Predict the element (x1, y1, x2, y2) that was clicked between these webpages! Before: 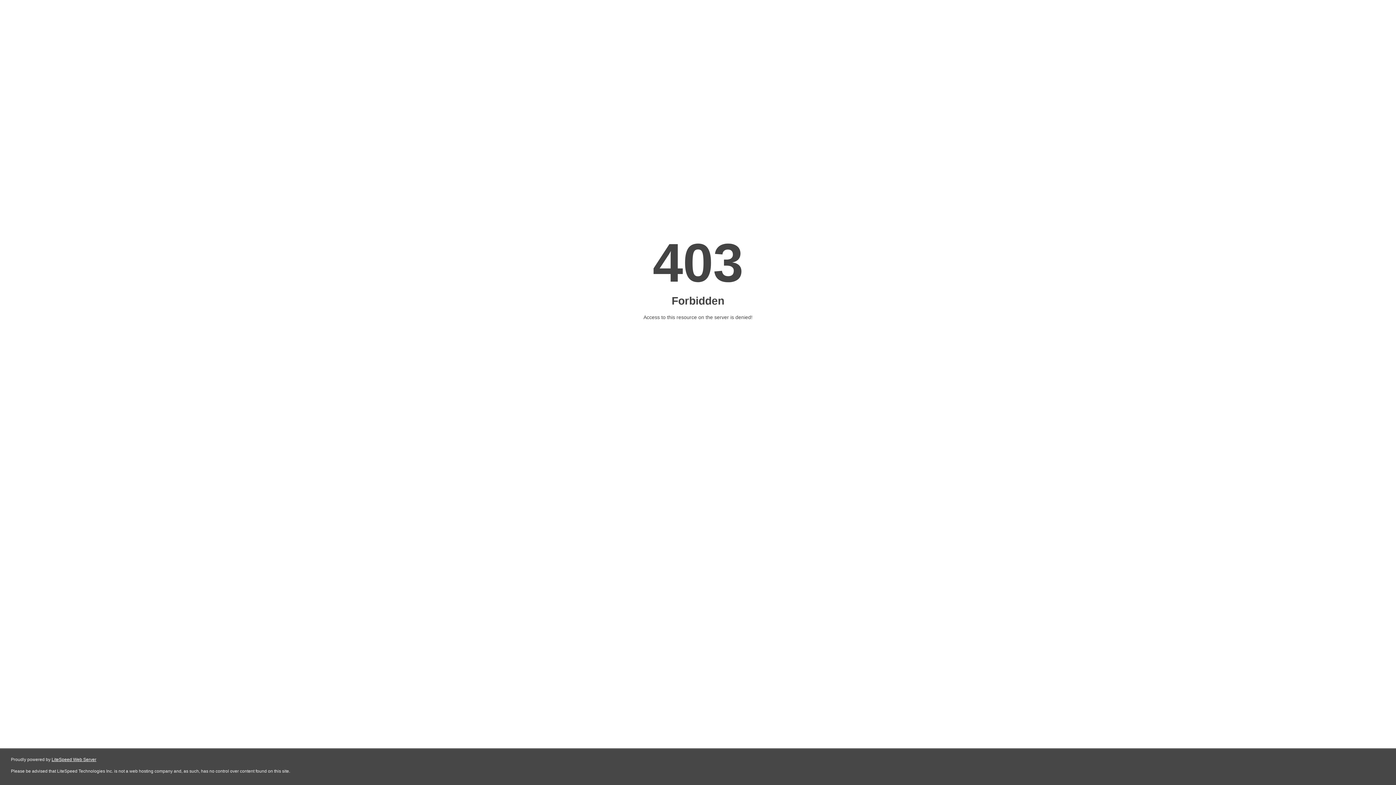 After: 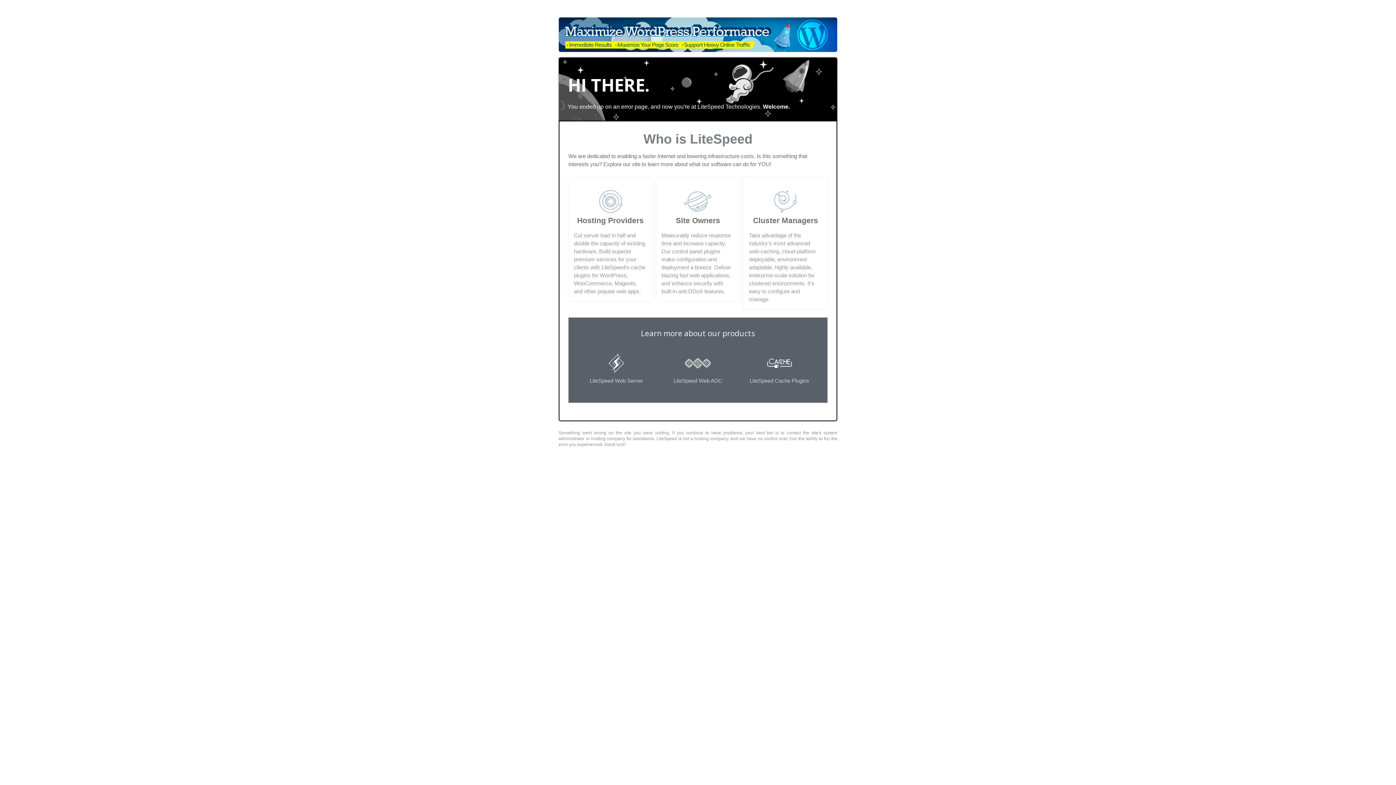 Action: bbox: (51, 757, 96, 762) label: LiteSpeed Web Server